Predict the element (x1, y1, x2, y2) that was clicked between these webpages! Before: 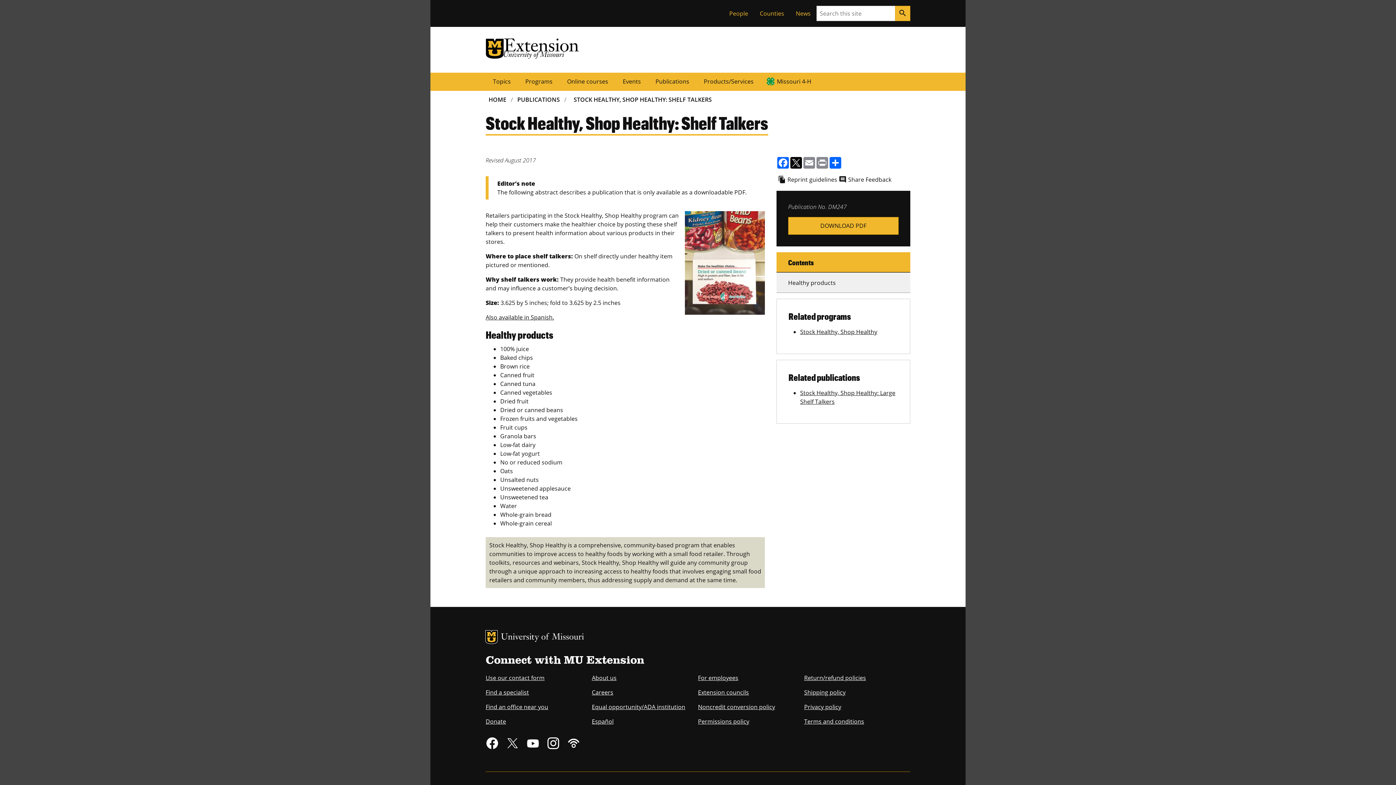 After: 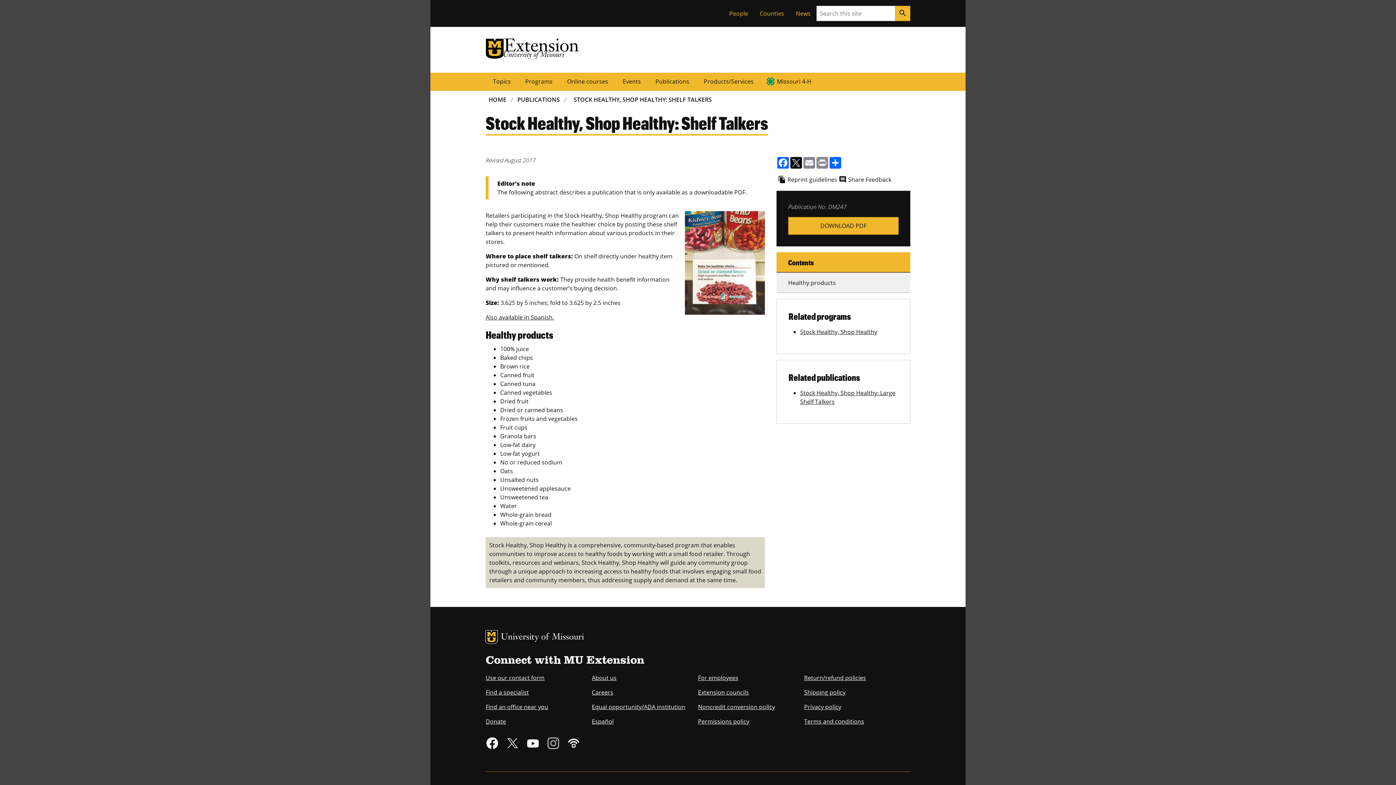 Action: label: Instagram bbox: (546, 737, 561, 751)